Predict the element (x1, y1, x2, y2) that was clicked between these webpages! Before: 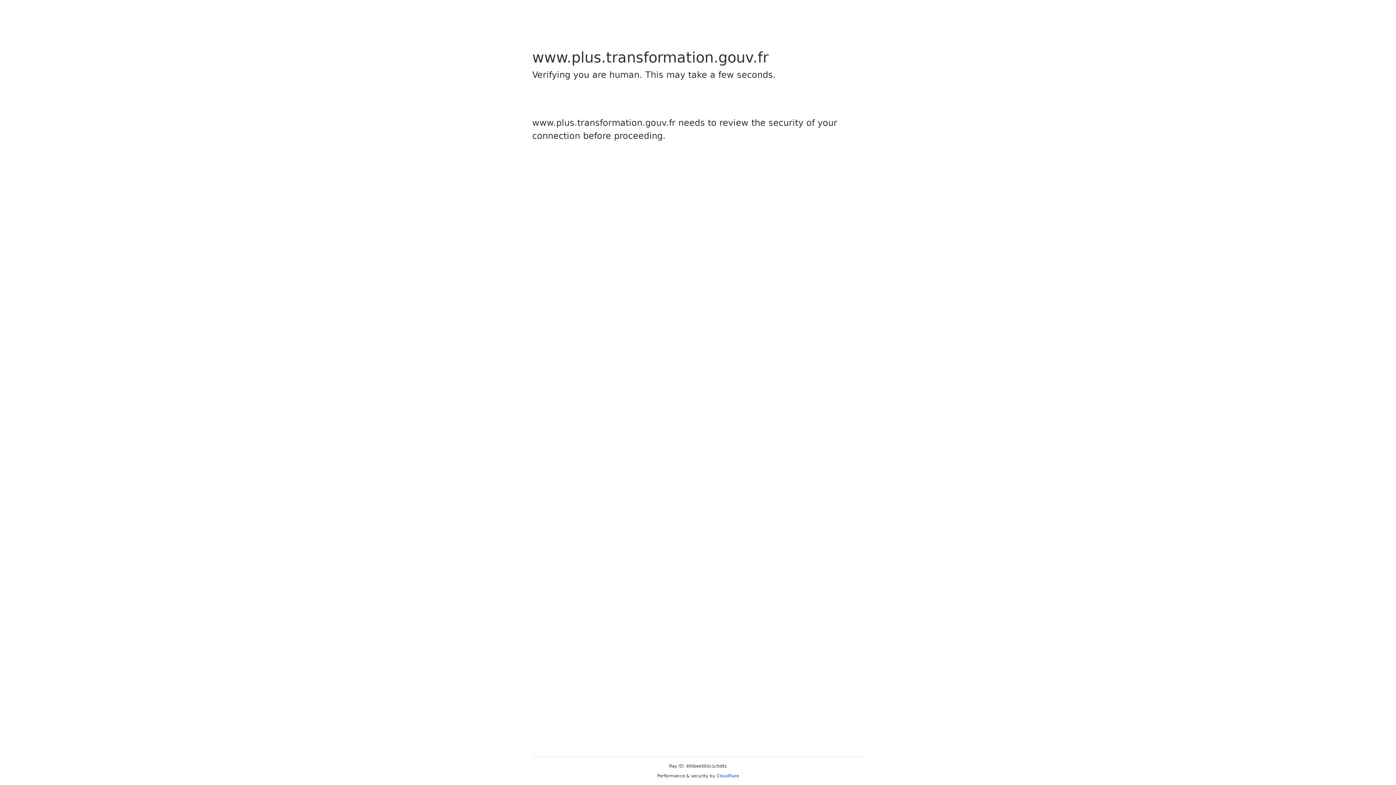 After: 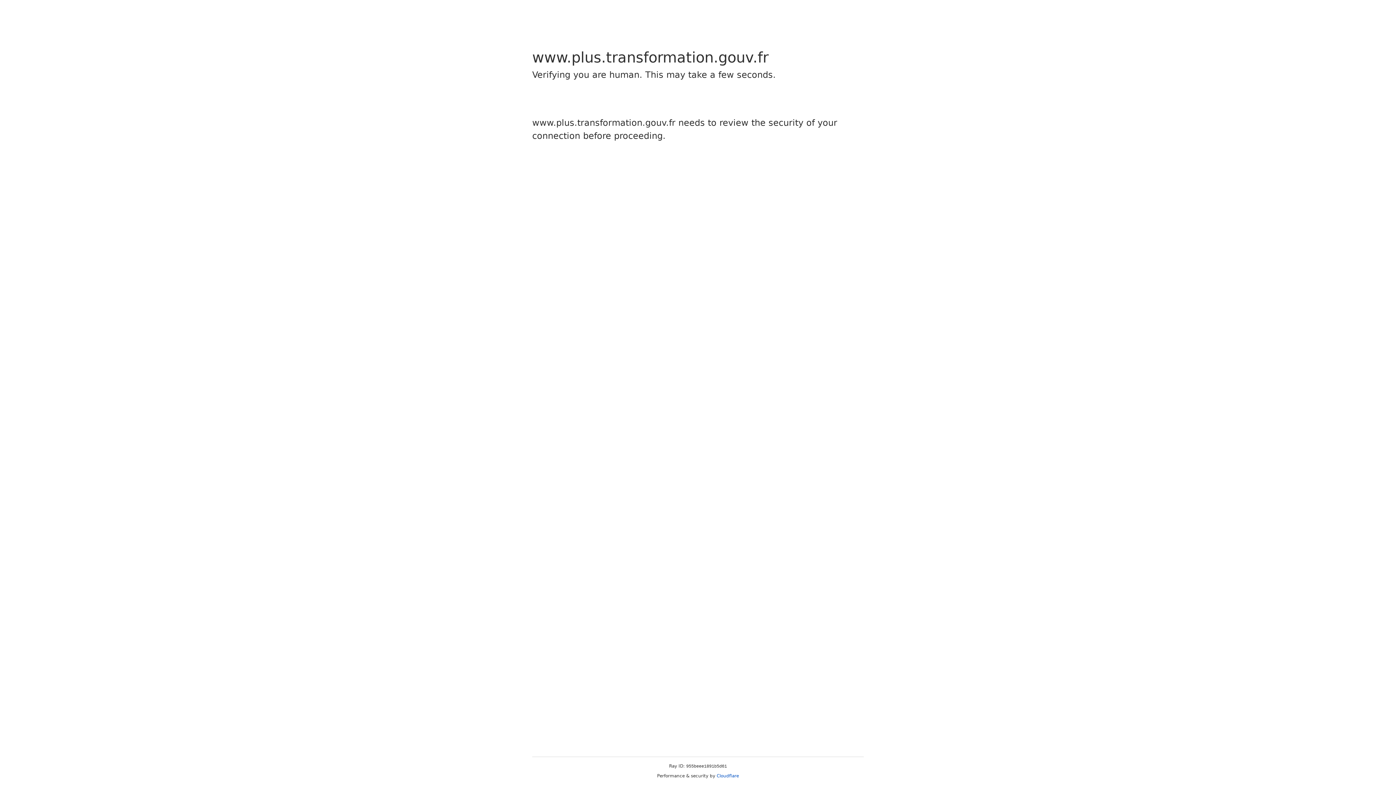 Action: bbox: (716, 773, 739, 778) label: Cloudflare